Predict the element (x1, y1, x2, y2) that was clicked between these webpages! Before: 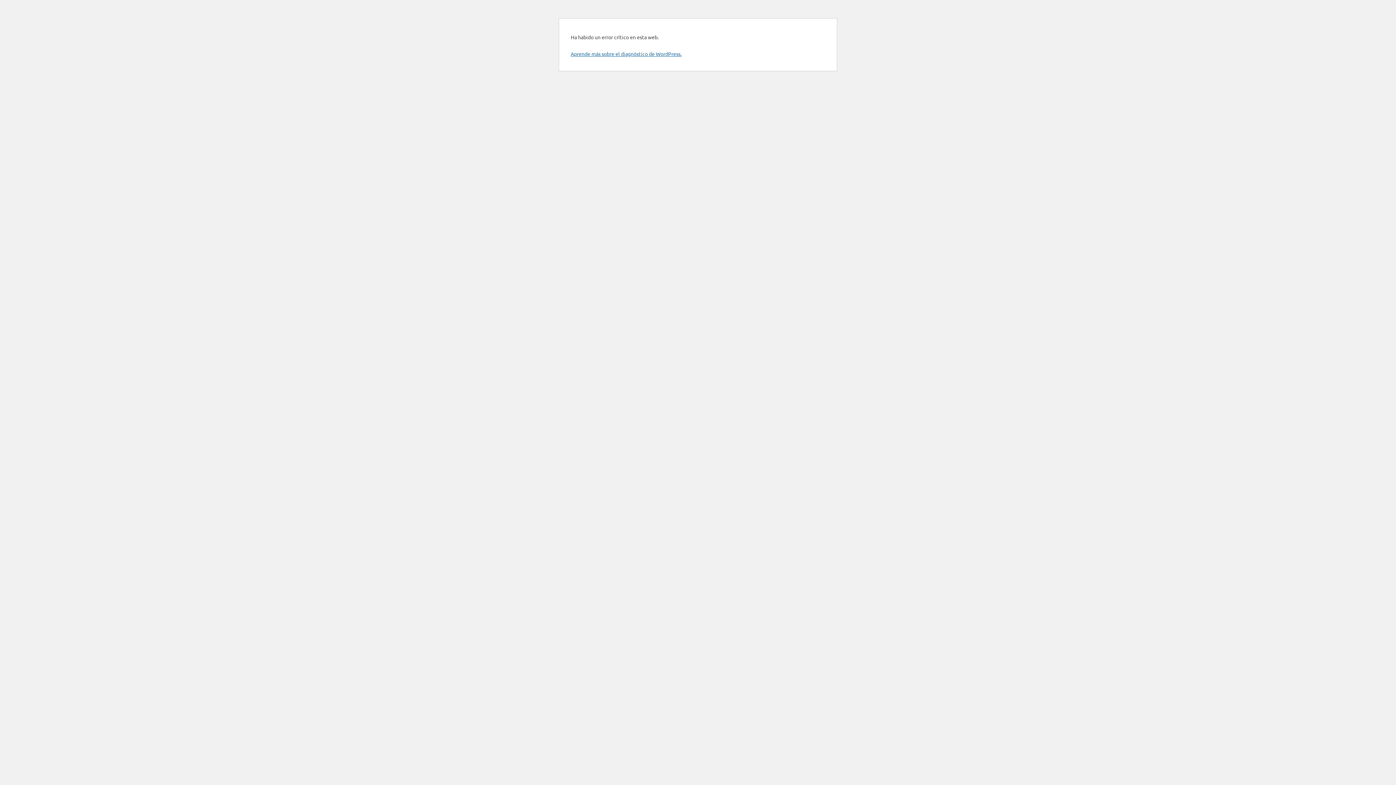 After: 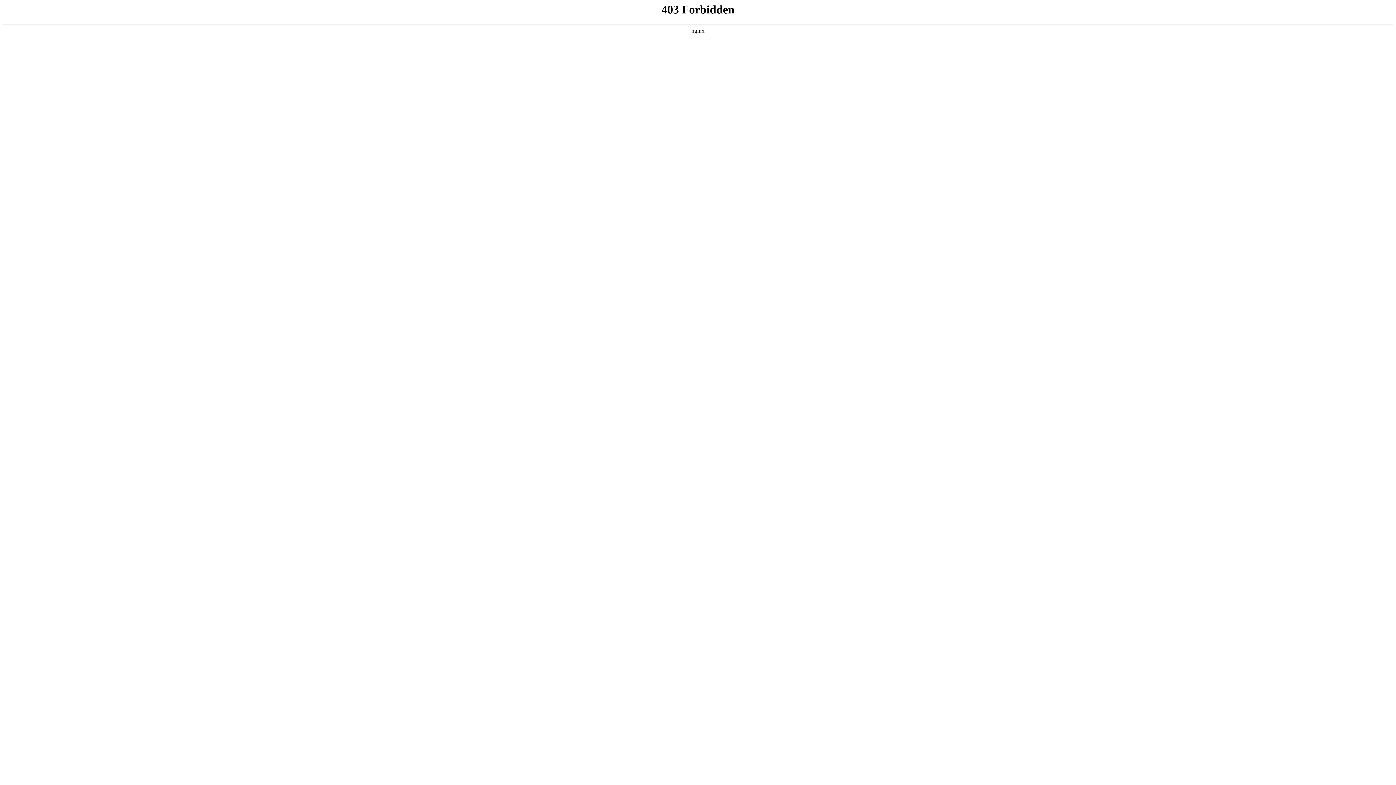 Action: label: Aprende más sobre el diagnóstico de WordPress. bbox: (570, 50, 681, 57)